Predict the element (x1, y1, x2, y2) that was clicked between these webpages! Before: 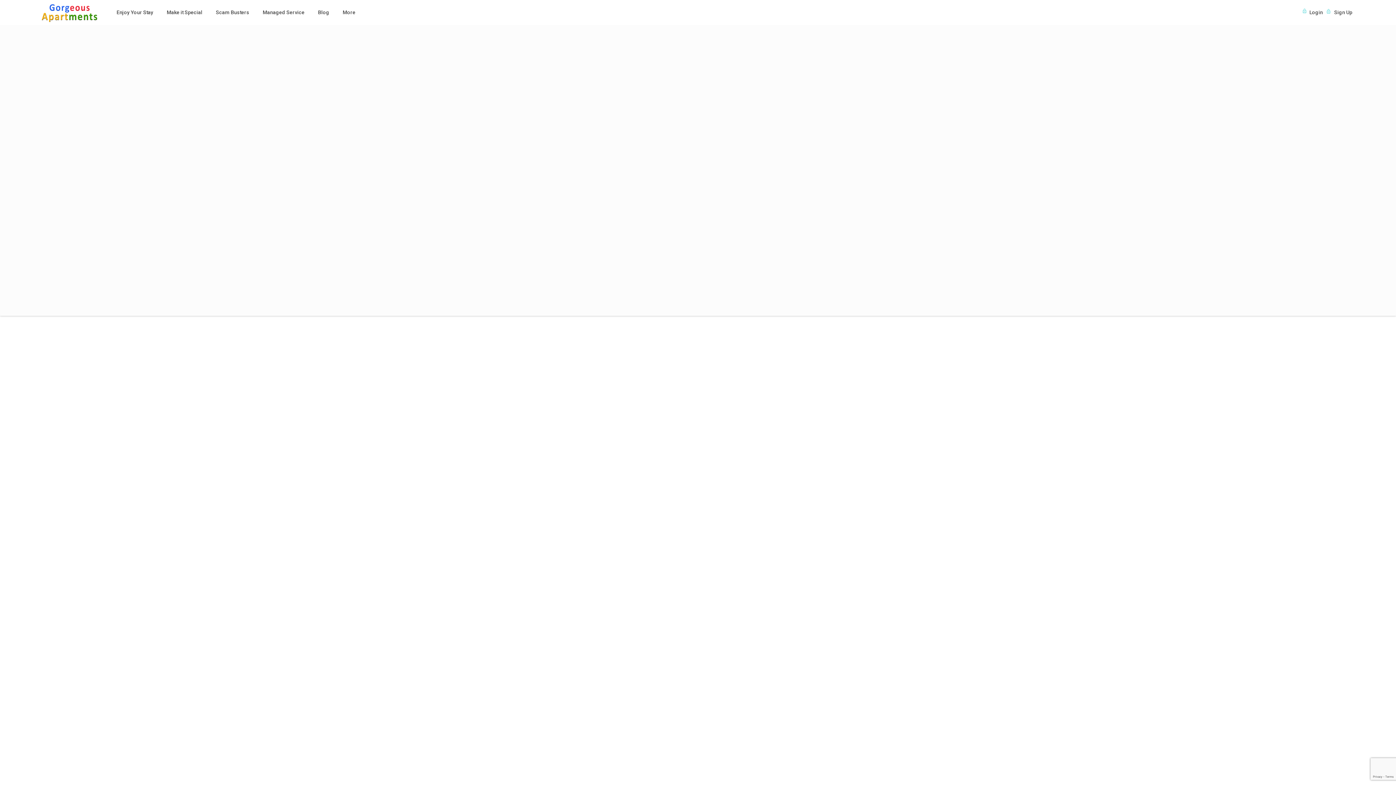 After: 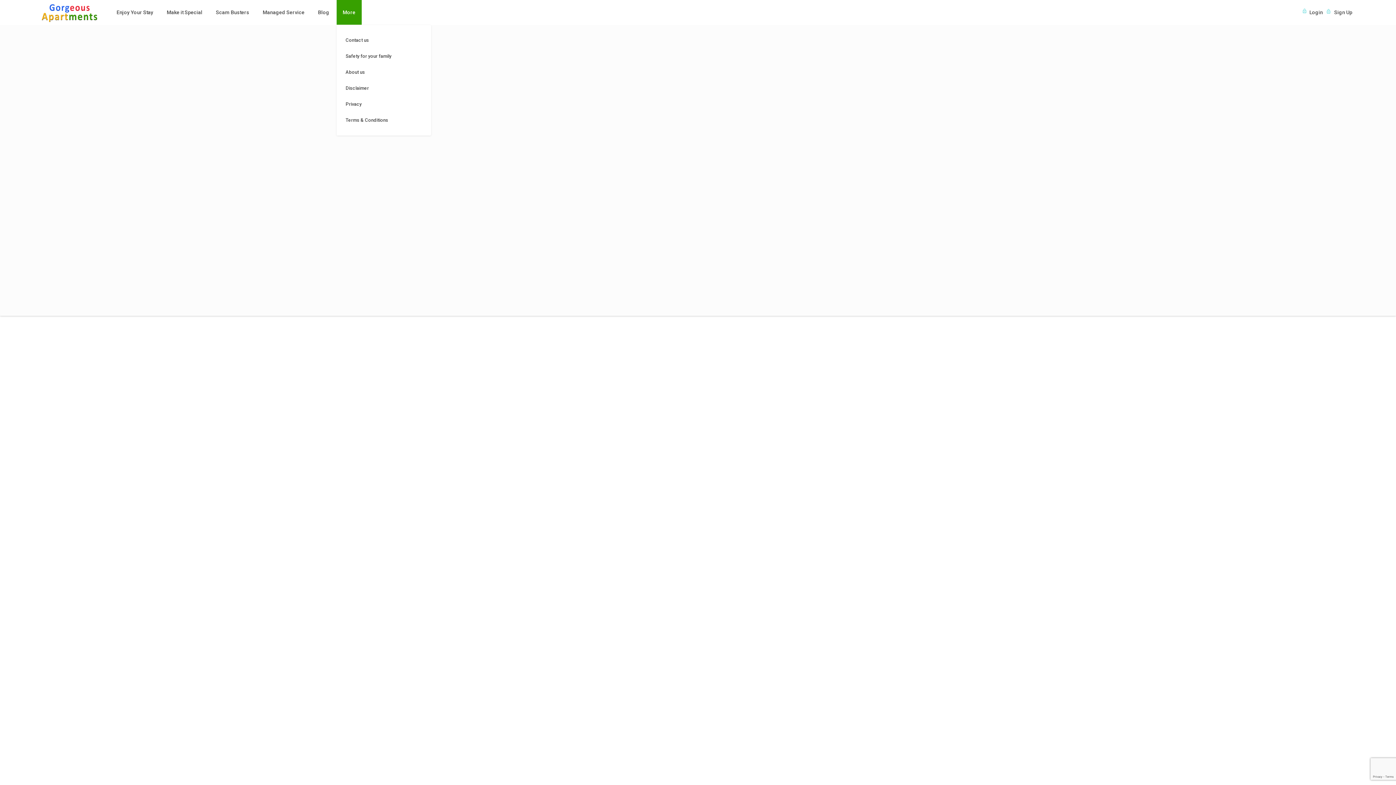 Action: label: More bbox: (336, 0, 361, 24)